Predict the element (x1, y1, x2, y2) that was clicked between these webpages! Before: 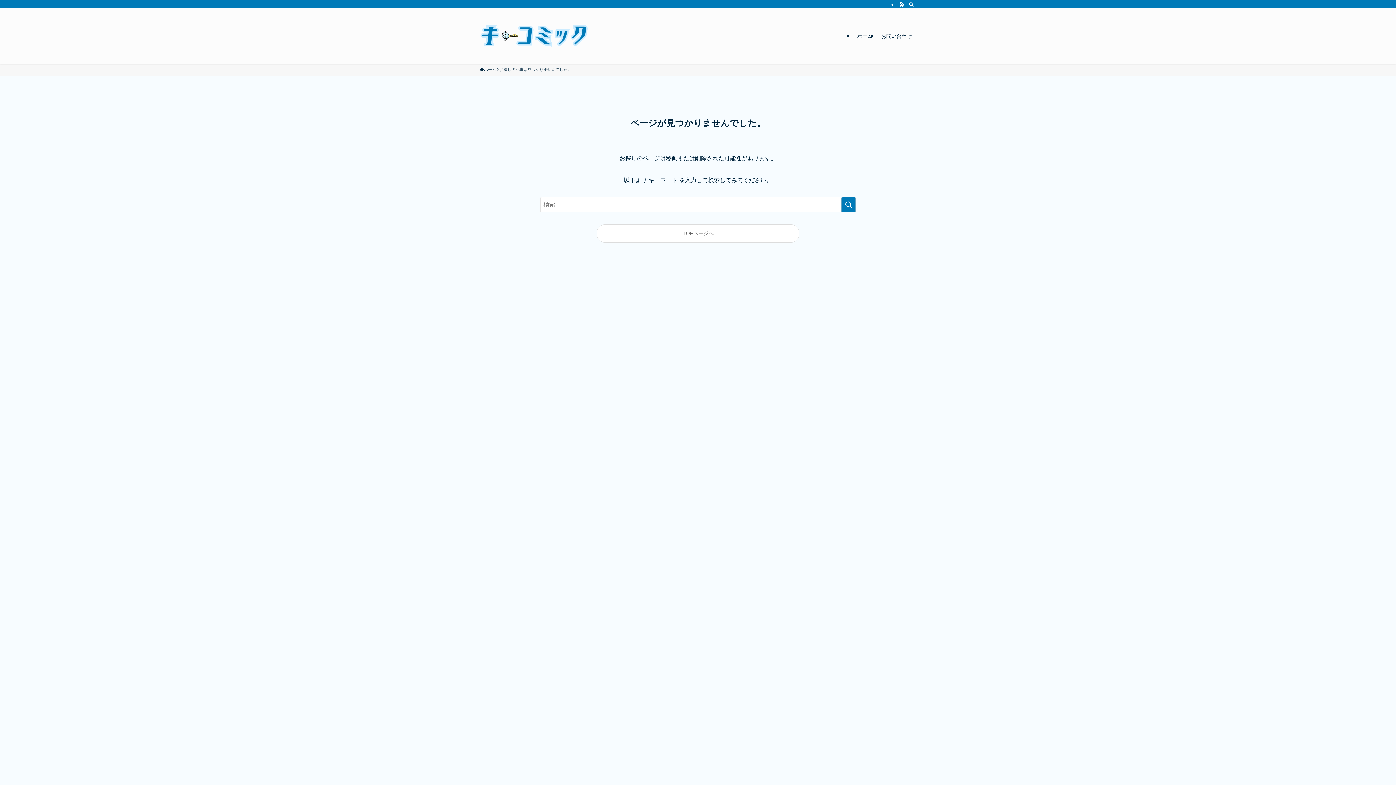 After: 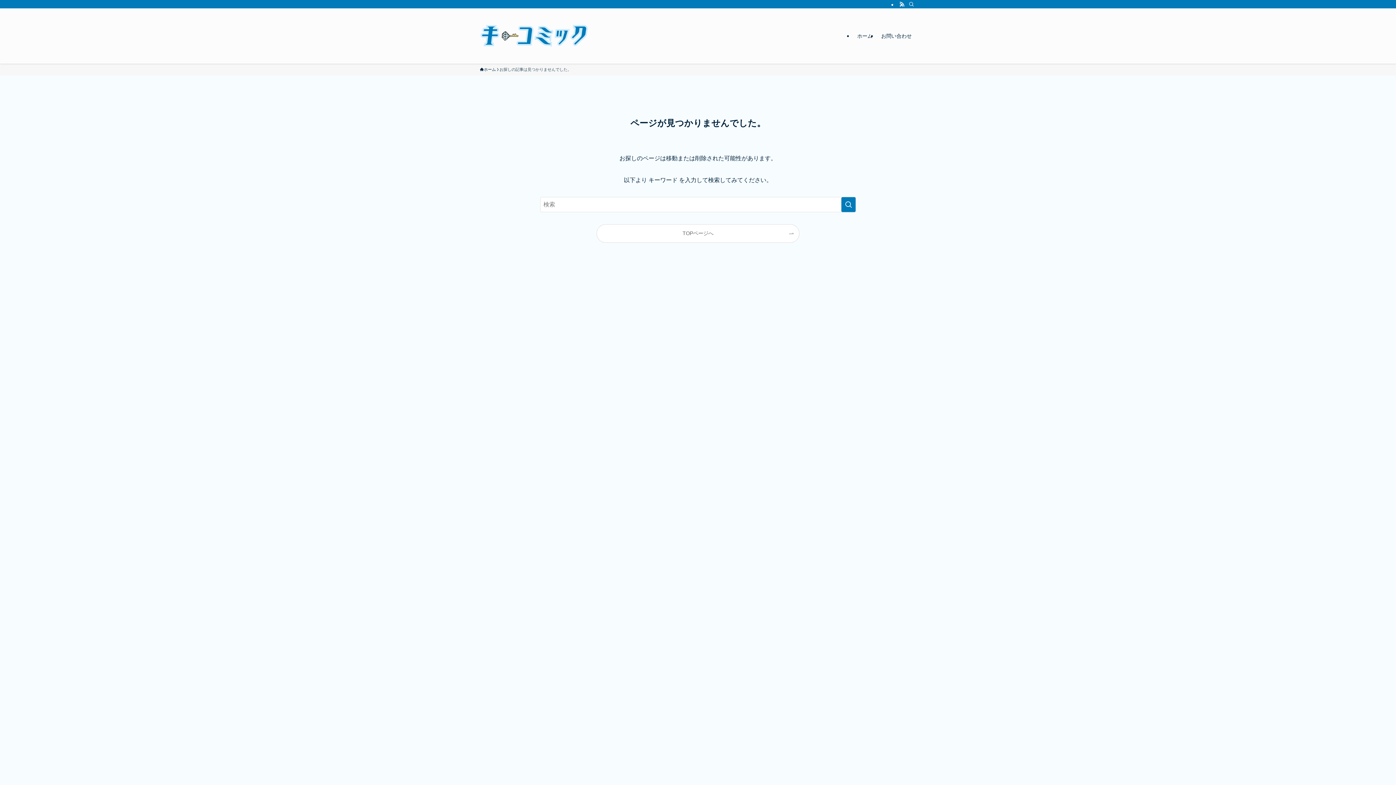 Action: bbox: (853, 8, 877, 63) label: ホーム